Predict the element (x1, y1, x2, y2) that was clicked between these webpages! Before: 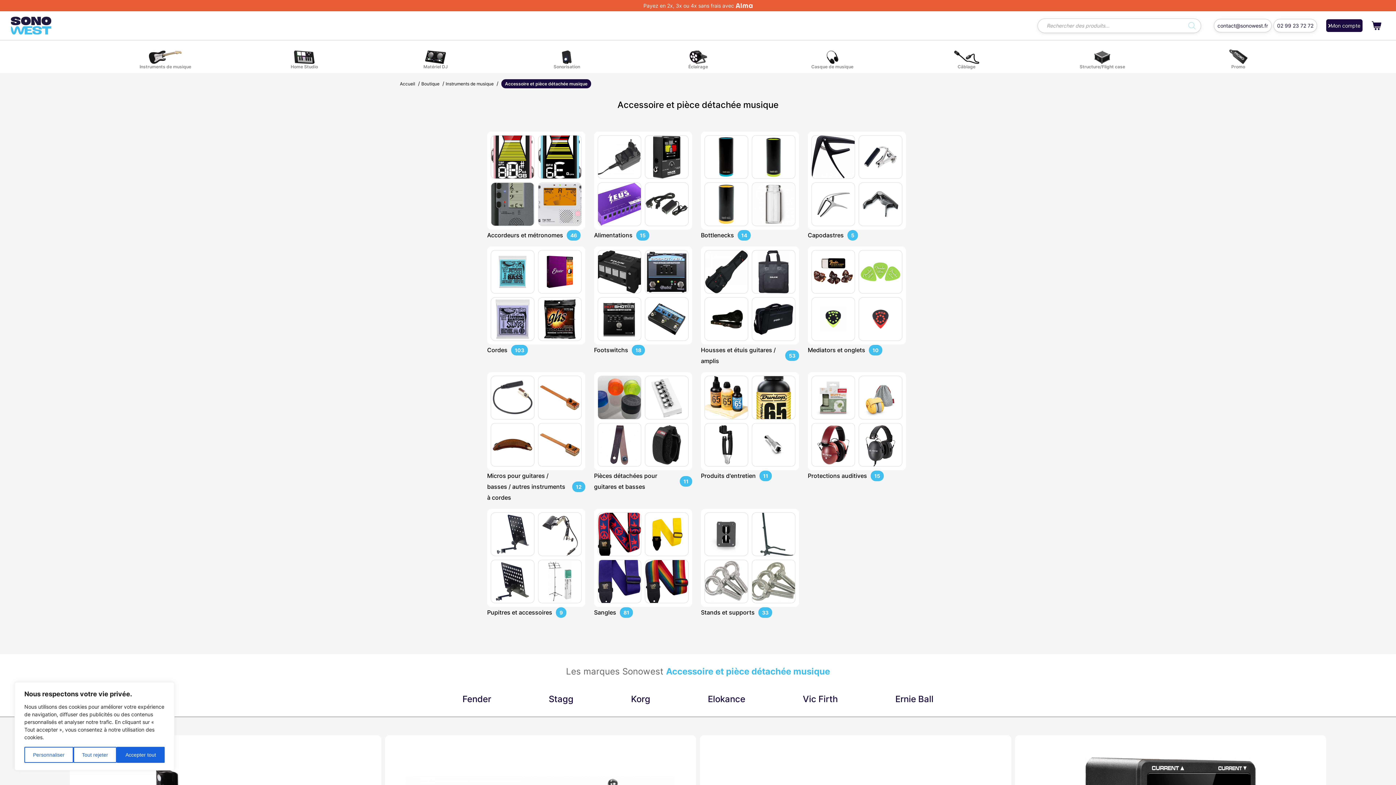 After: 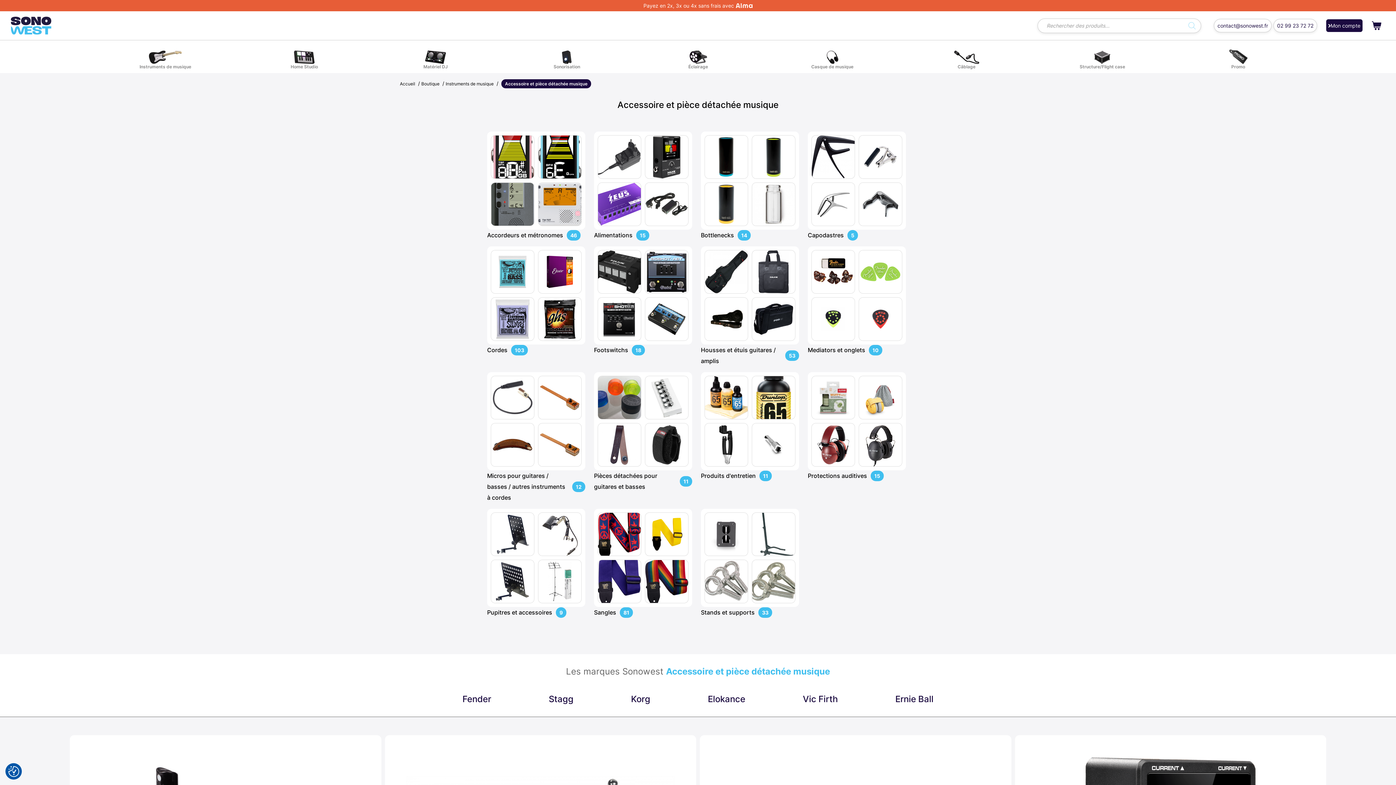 Action: bbox: (73, 747, 116, 763) label: Tout rejeter